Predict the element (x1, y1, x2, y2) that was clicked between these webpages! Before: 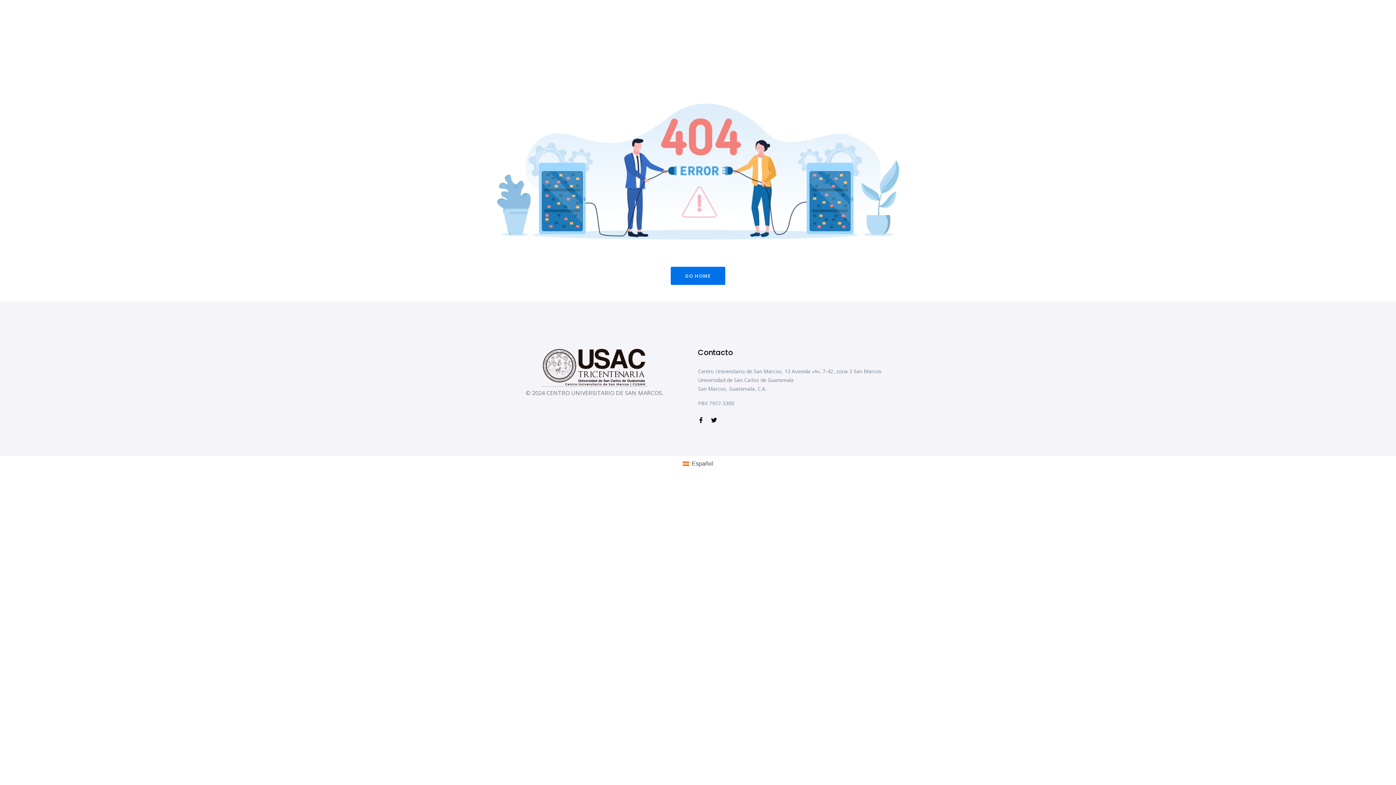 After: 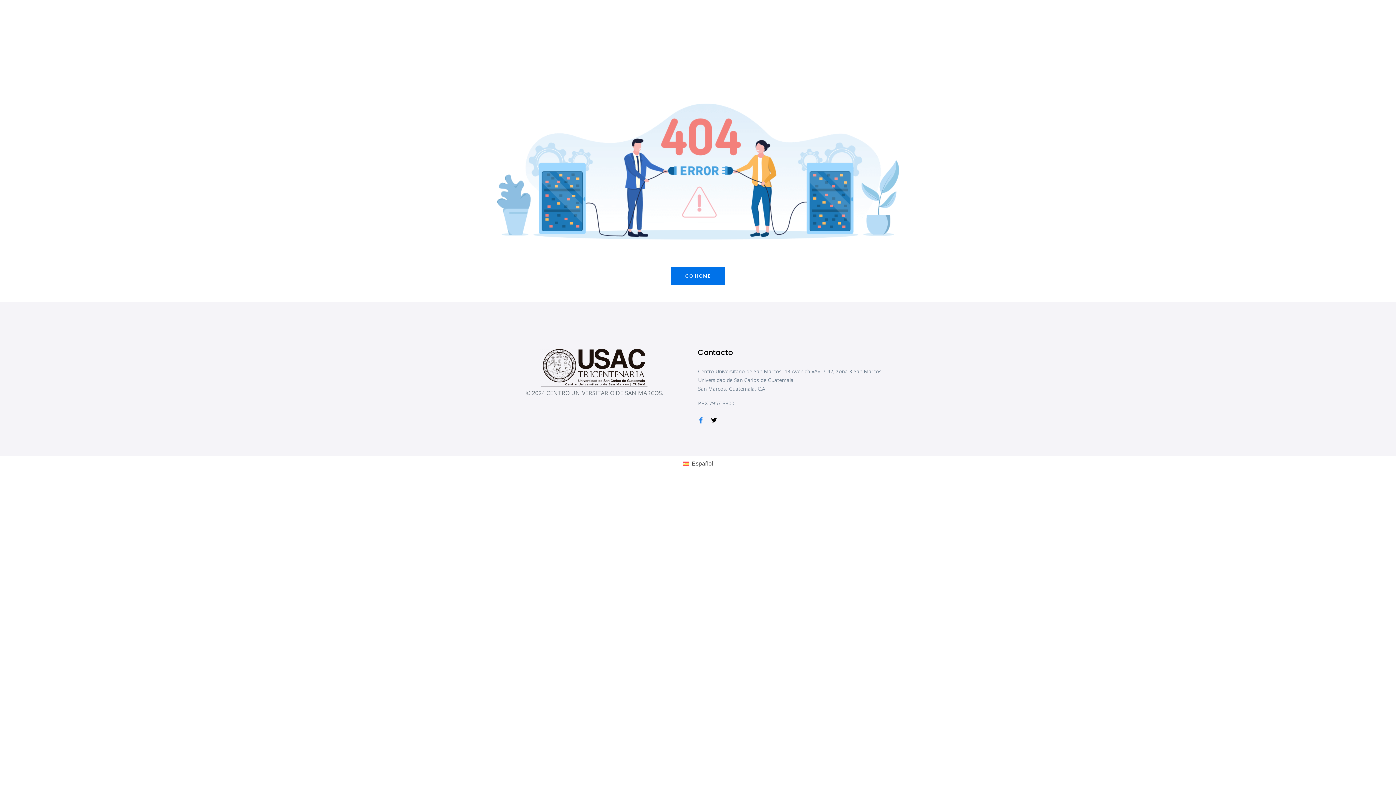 Action: label: Facebook-f bbox: (698, 417, 704, 423)